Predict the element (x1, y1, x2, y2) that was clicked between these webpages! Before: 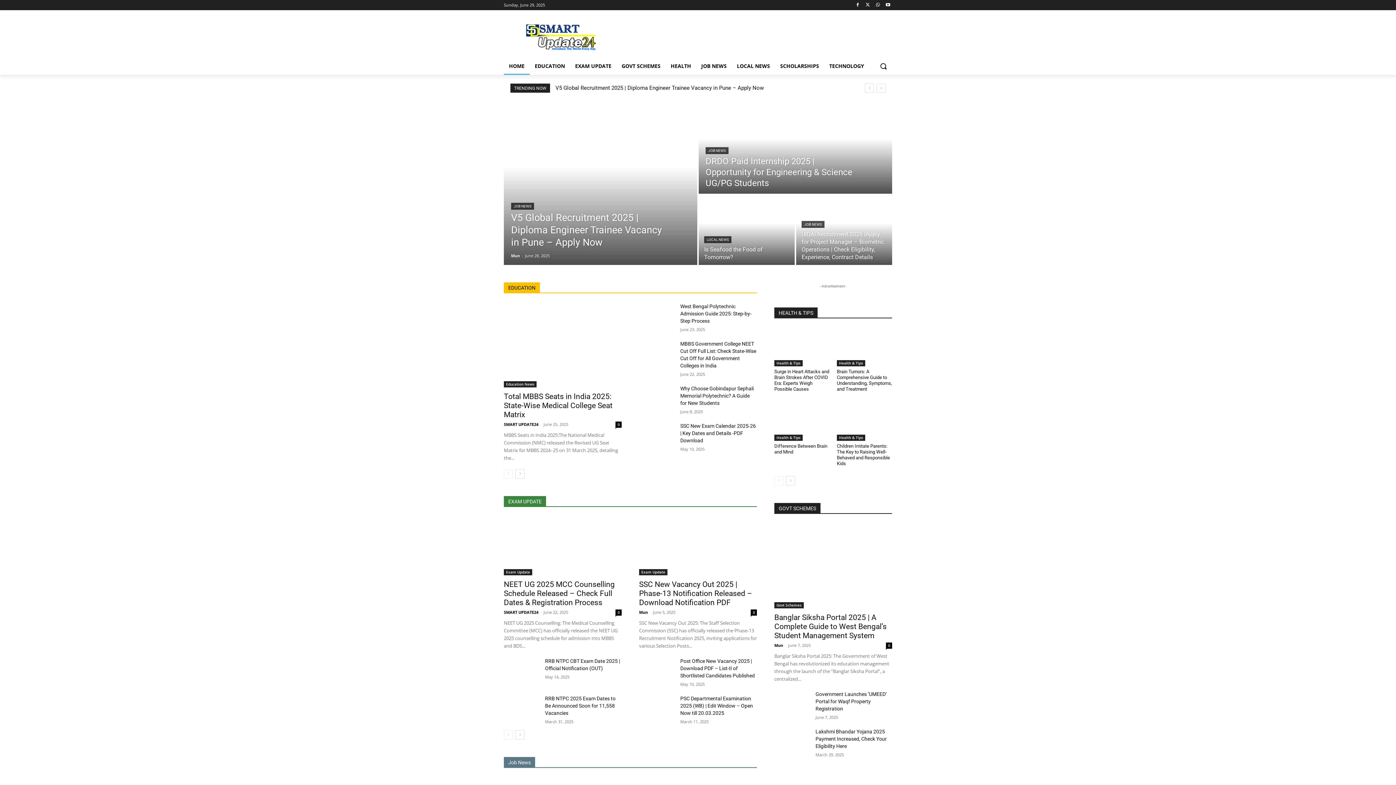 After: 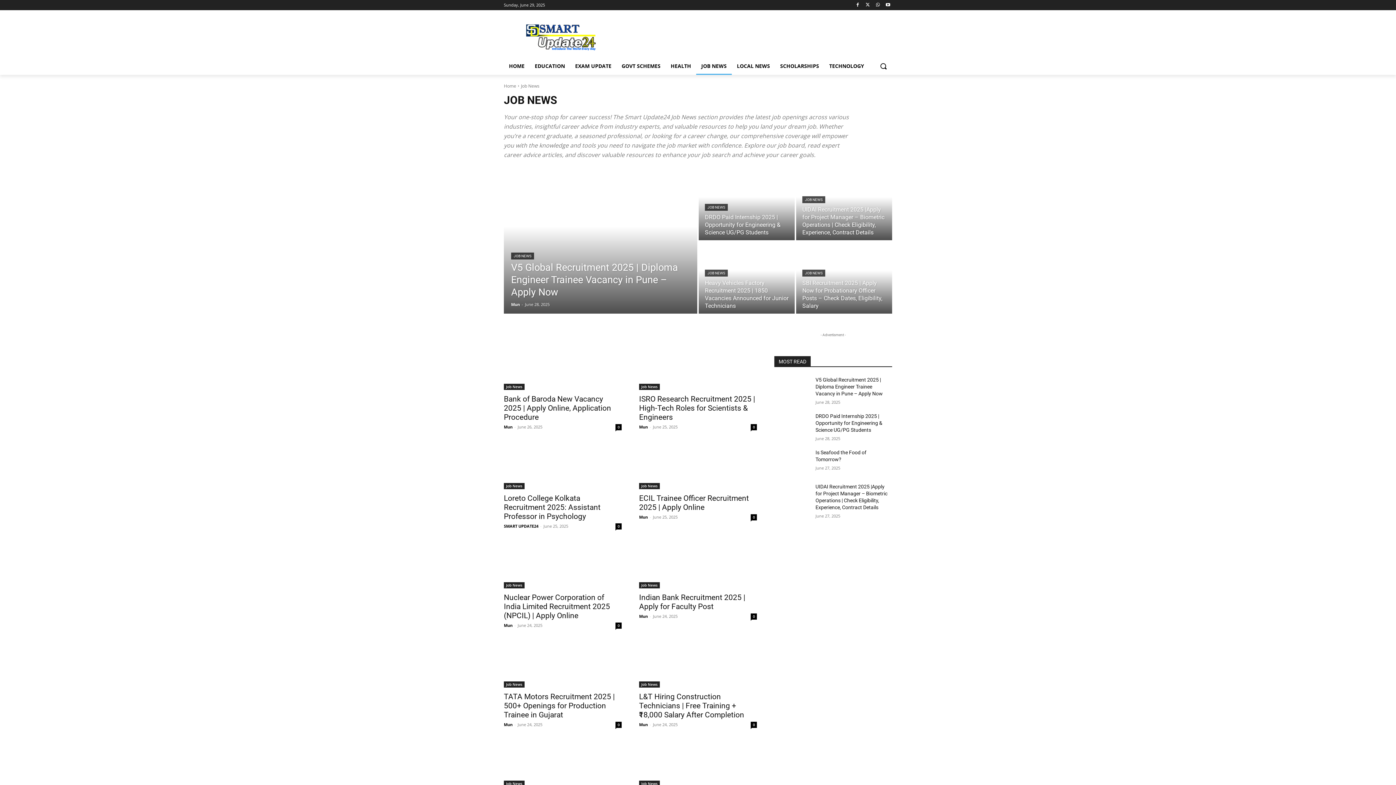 Action: label: JOB NEWS bbox: (511, 202, 534, 209)